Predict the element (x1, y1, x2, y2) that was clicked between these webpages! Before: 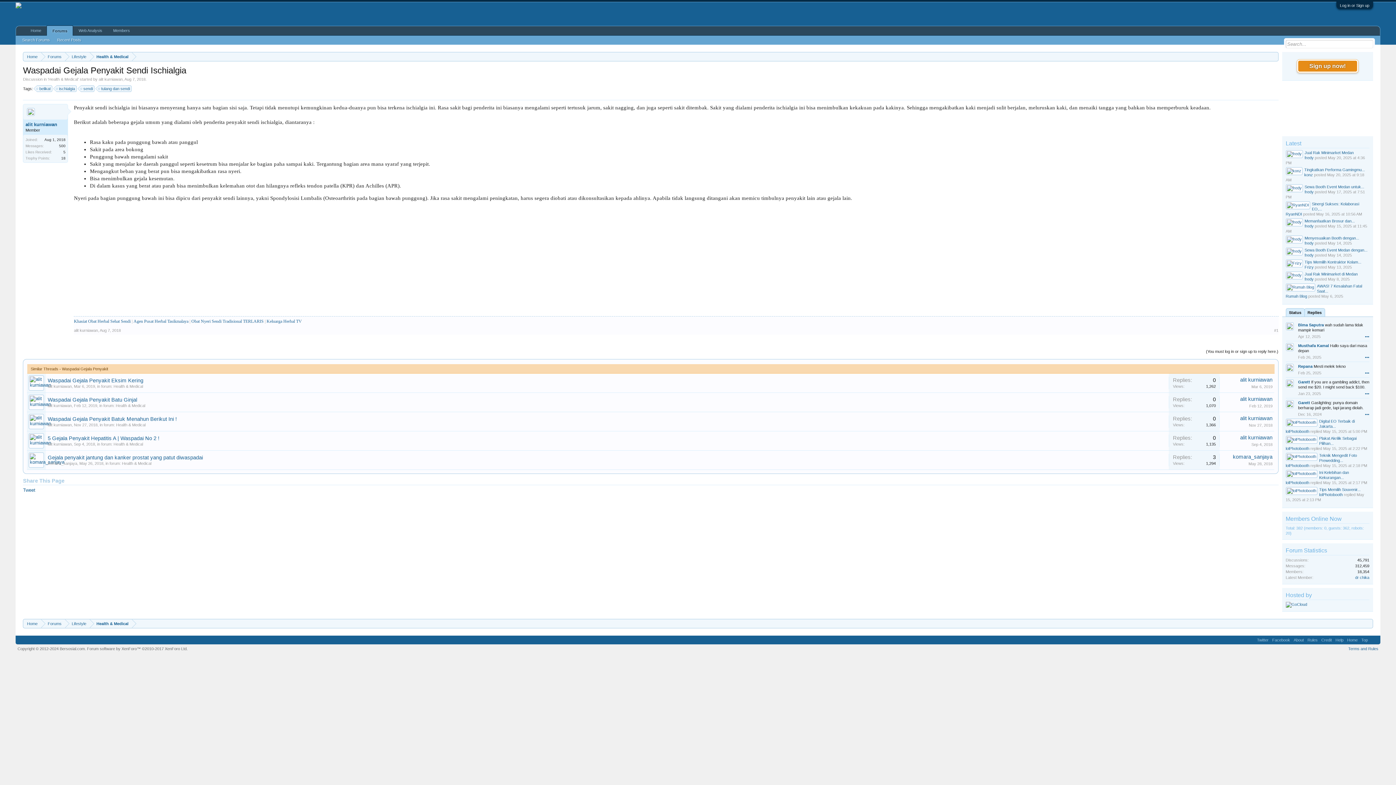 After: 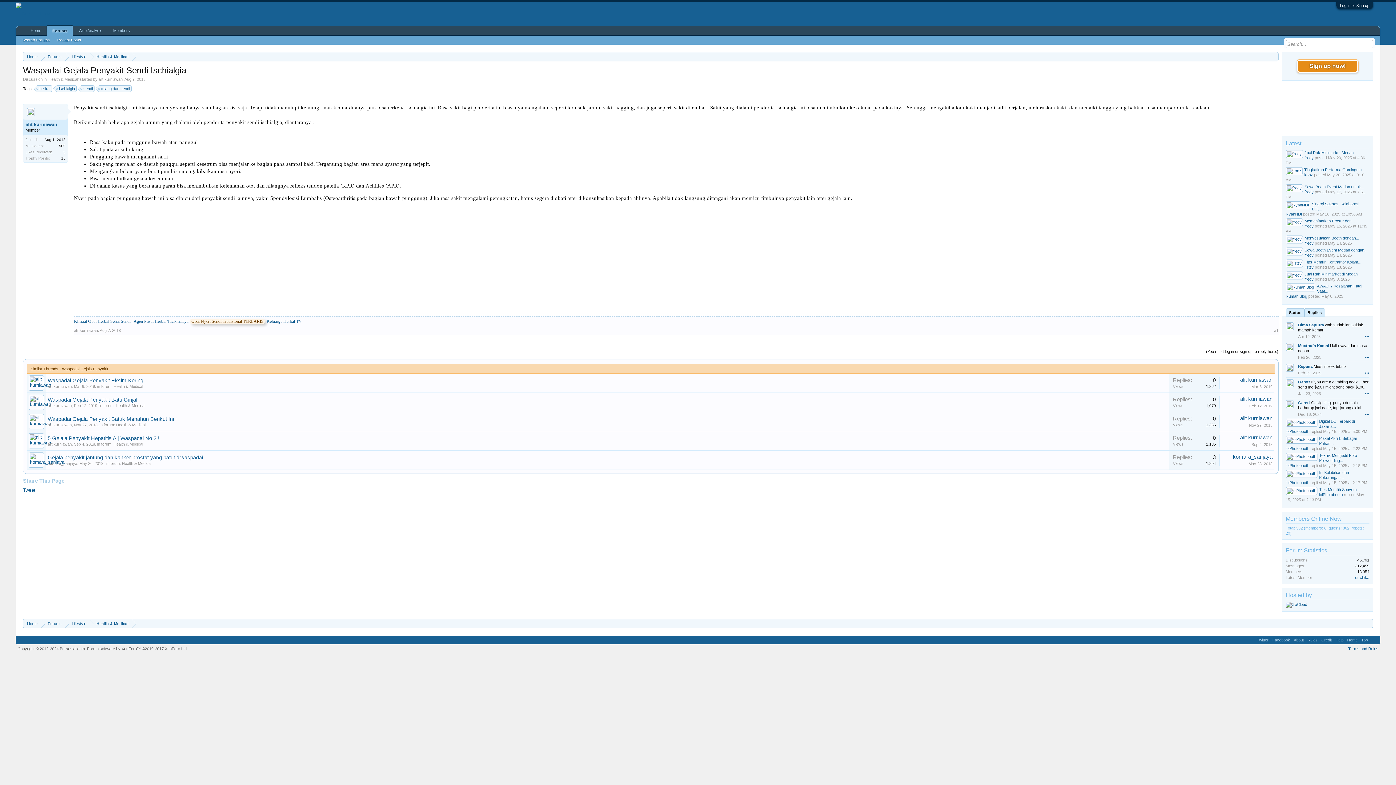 Action: label: Obat Nyeri Sendi Tradisional TERLARIS bbox: (190, 318, 264, 323)